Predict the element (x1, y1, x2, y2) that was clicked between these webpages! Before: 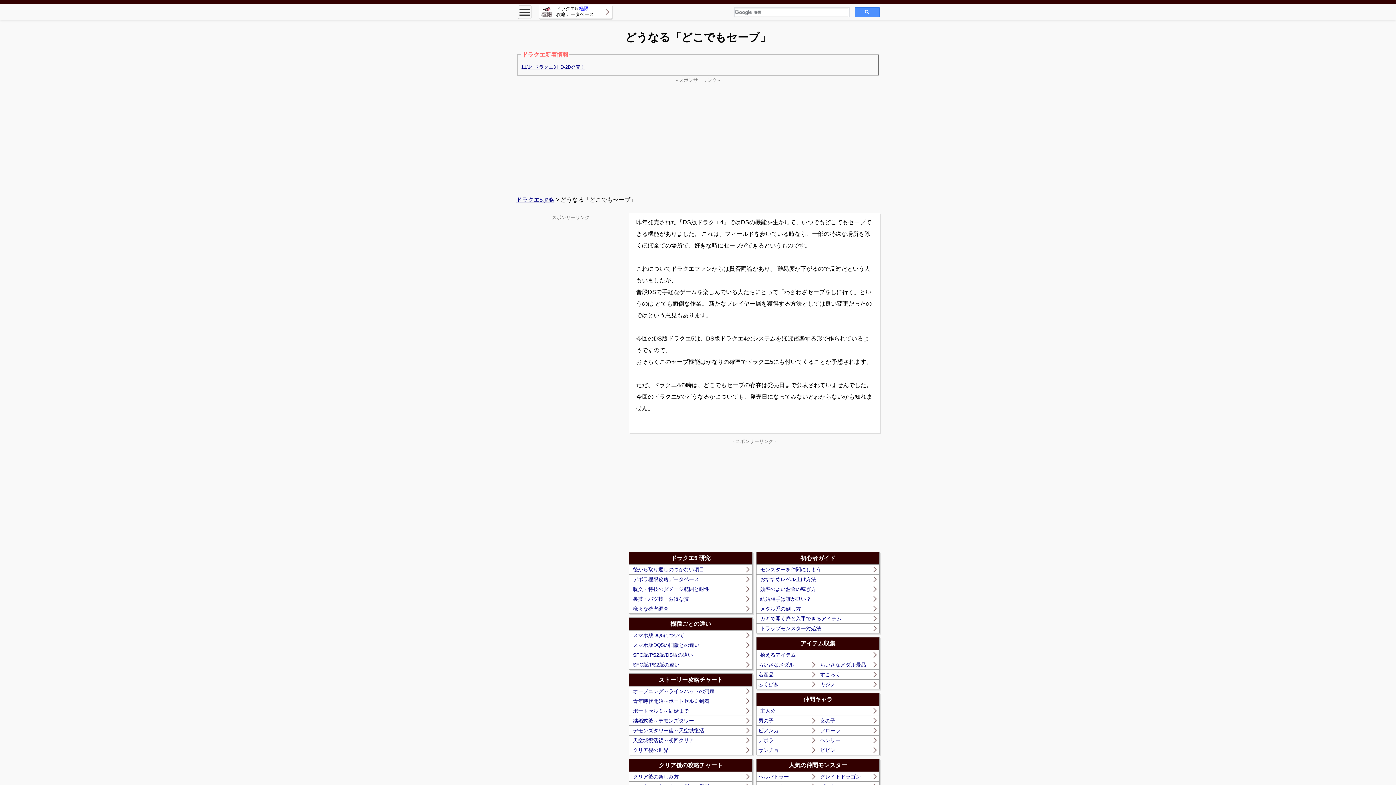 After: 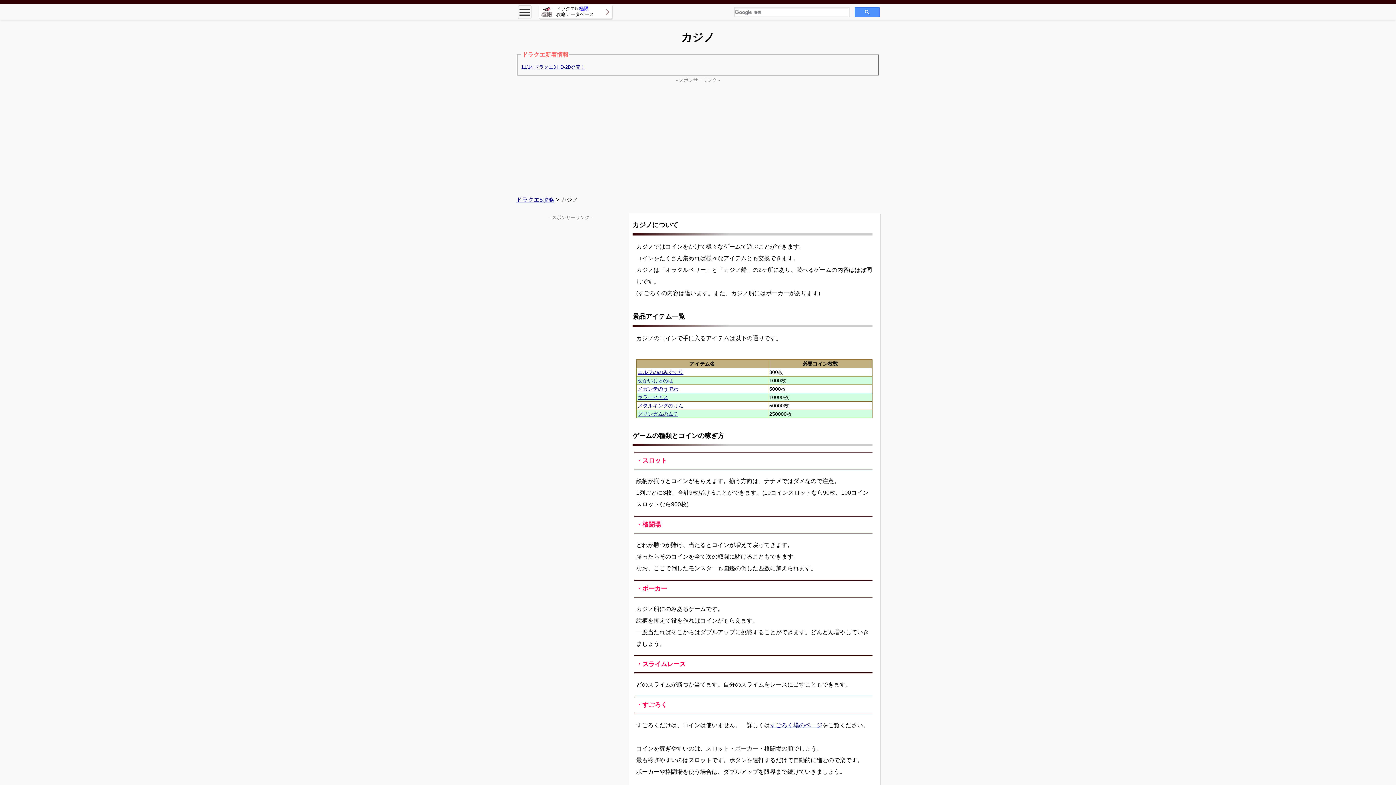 Action: bbox: (818, 679, 879, 689) label: カジノ